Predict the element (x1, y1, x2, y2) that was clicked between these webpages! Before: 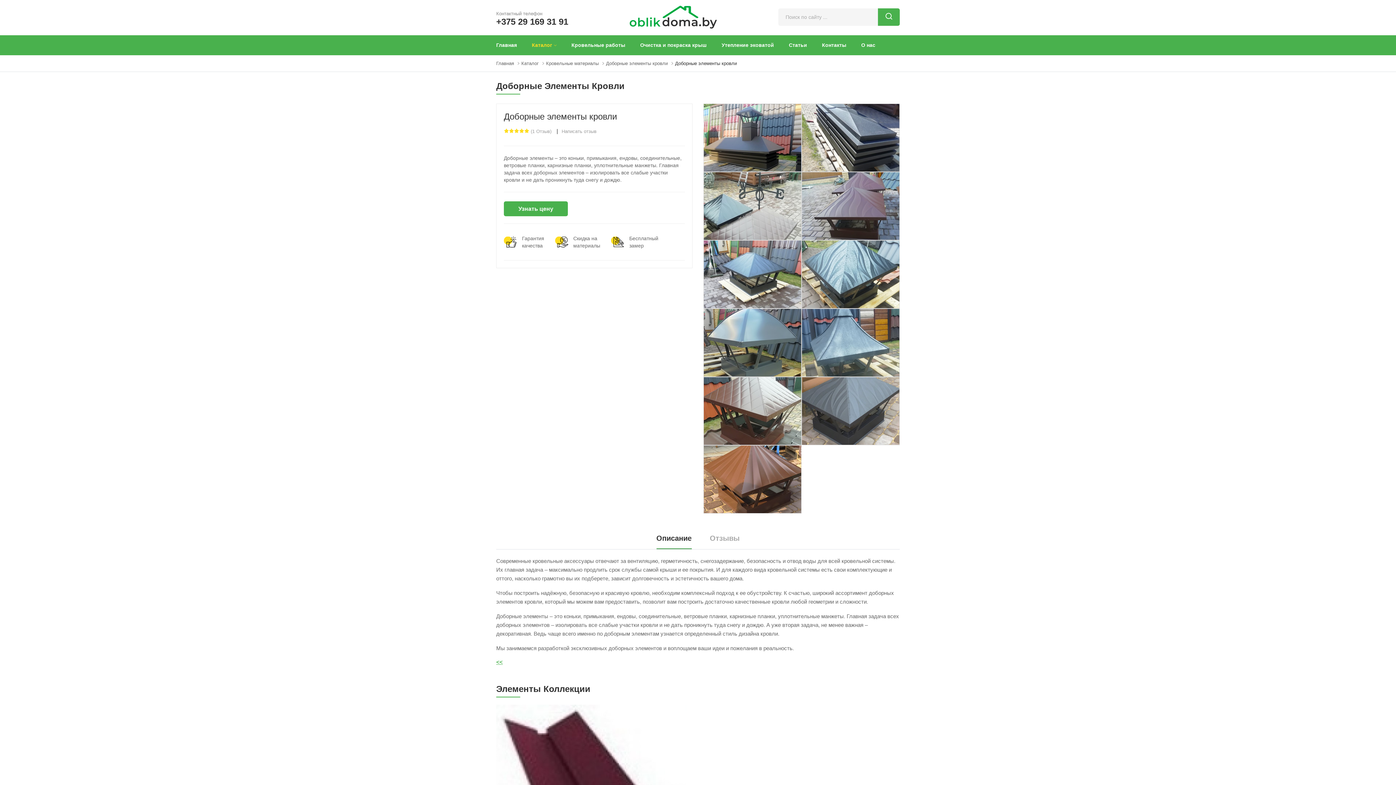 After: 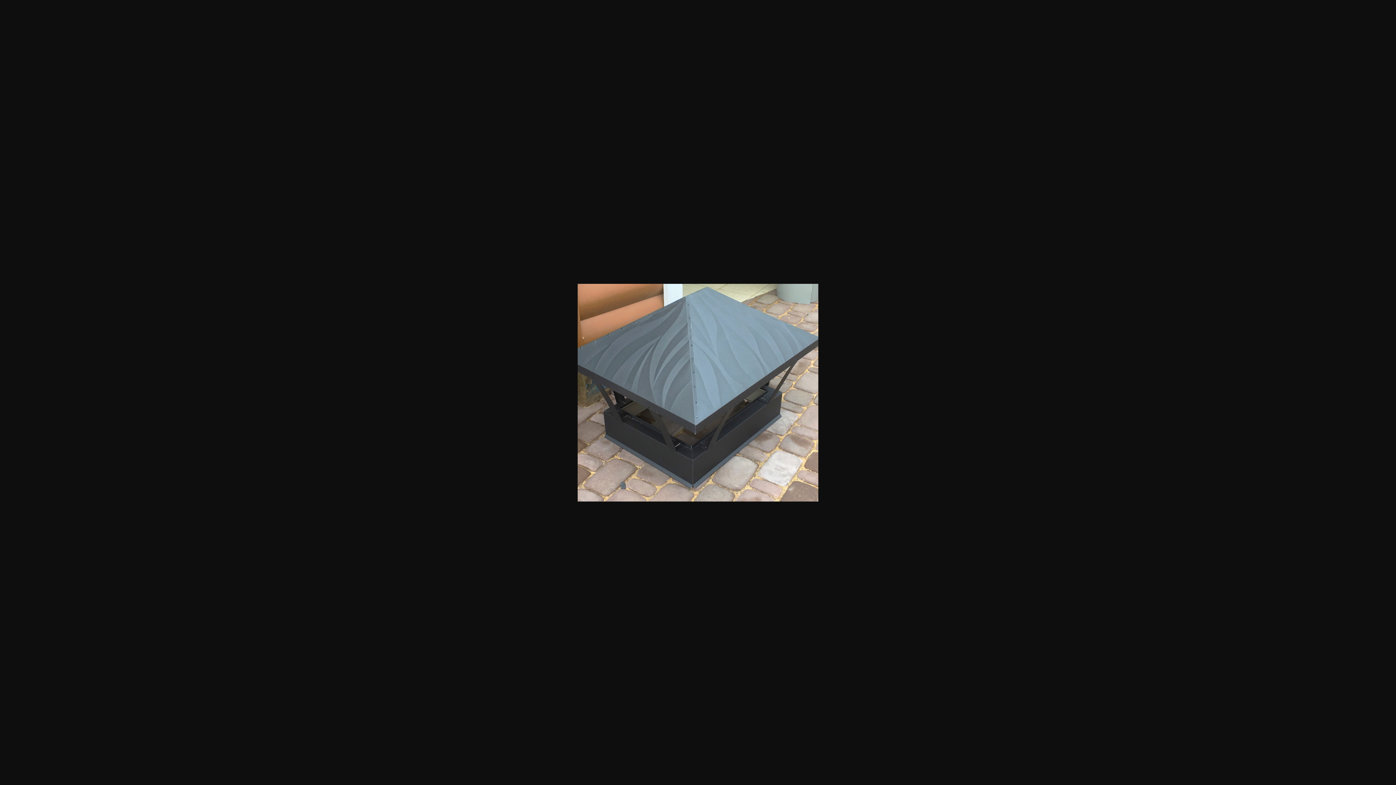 Action: bbox: (801, 377, 900, 445)